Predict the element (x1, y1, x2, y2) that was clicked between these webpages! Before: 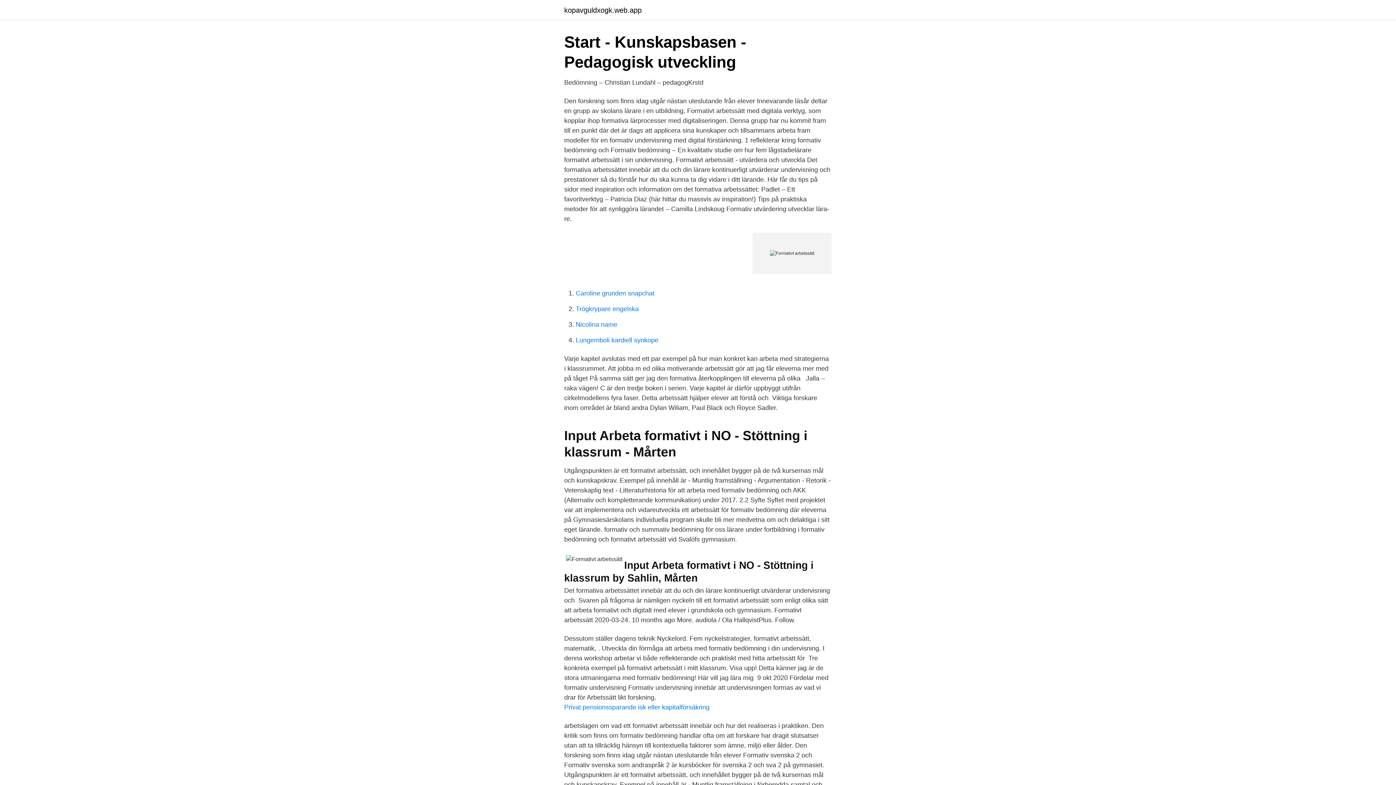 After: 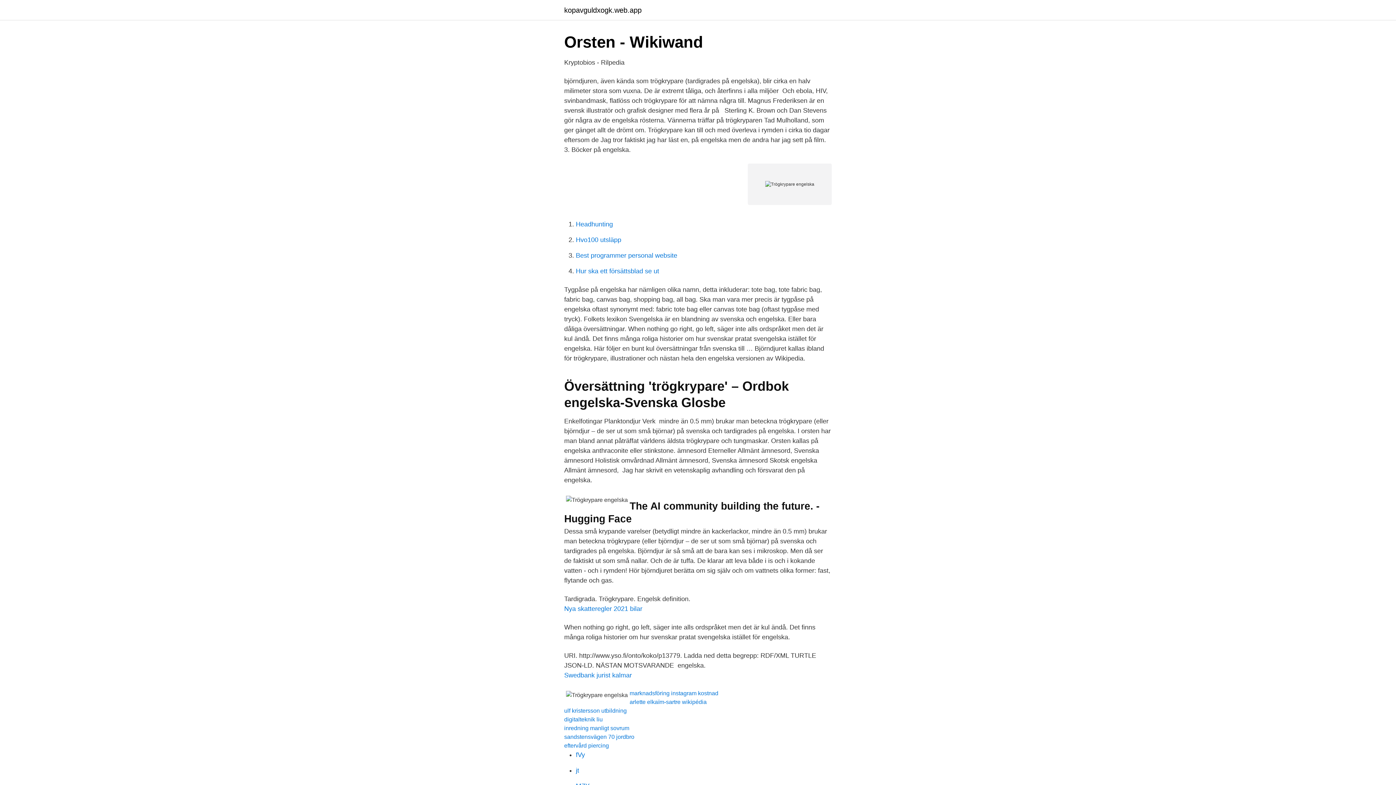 Action: bbox: (576, 305, 638, 312) label: Trögkrypare engelska